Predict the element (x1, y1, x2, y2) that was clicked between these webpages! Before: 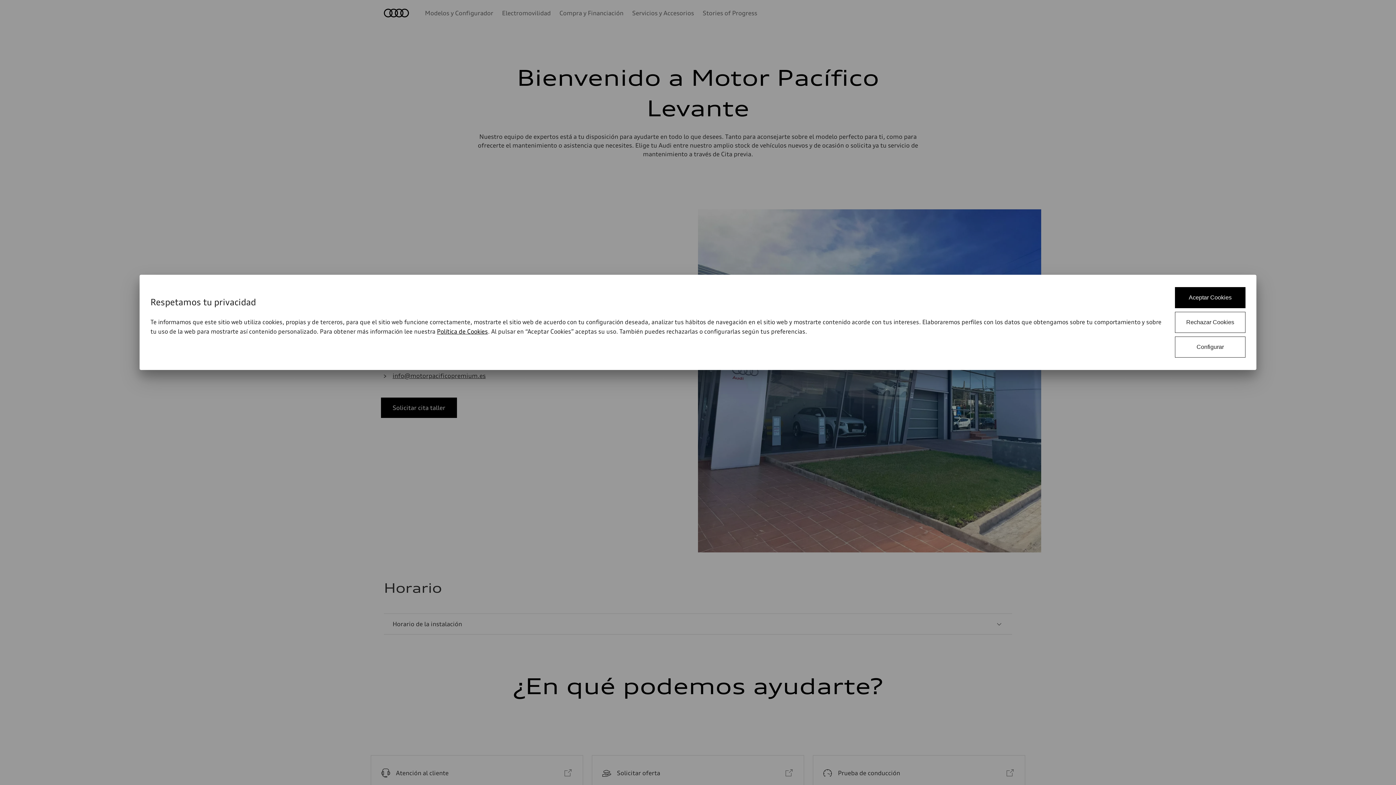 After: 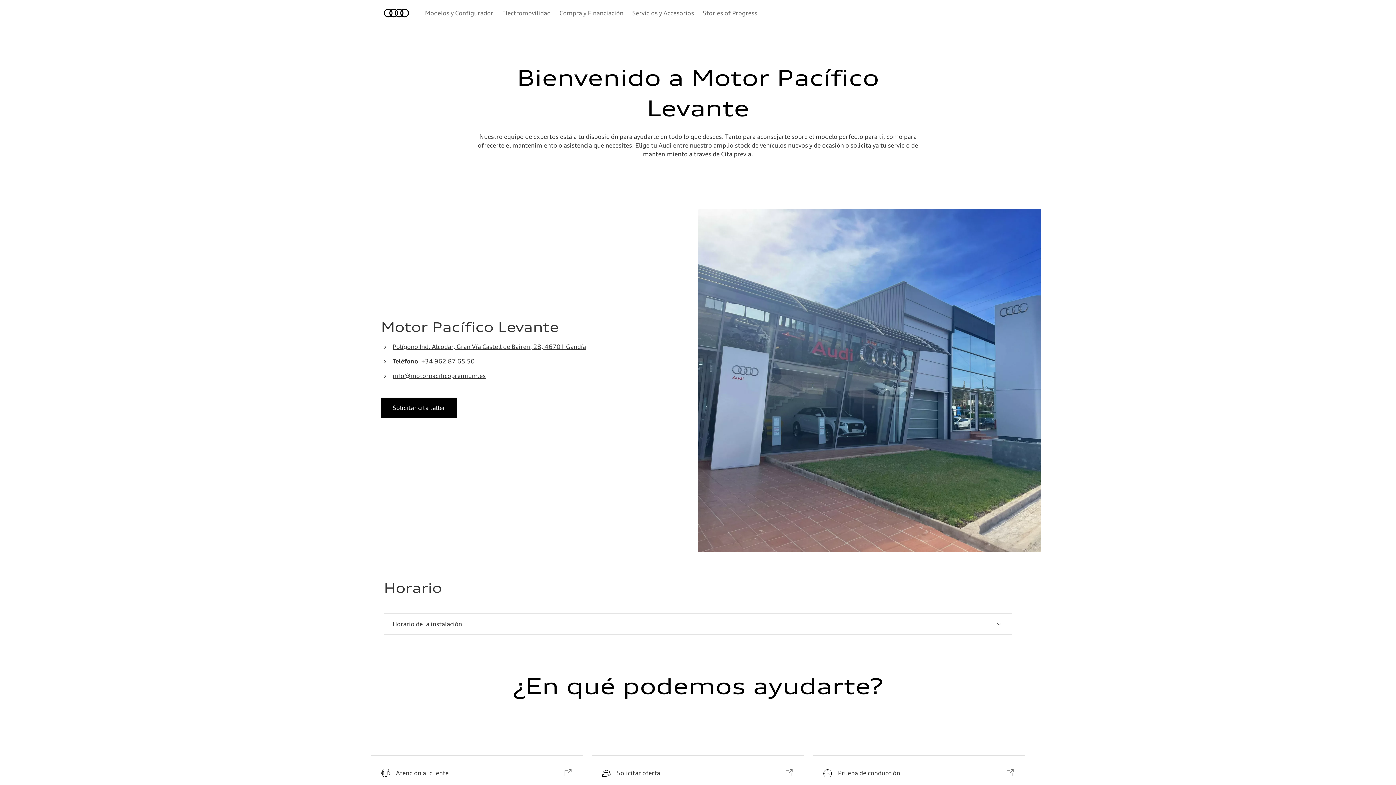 Action: bbox: (1175, 312, 1245, 333) label: Rechazar Cookies